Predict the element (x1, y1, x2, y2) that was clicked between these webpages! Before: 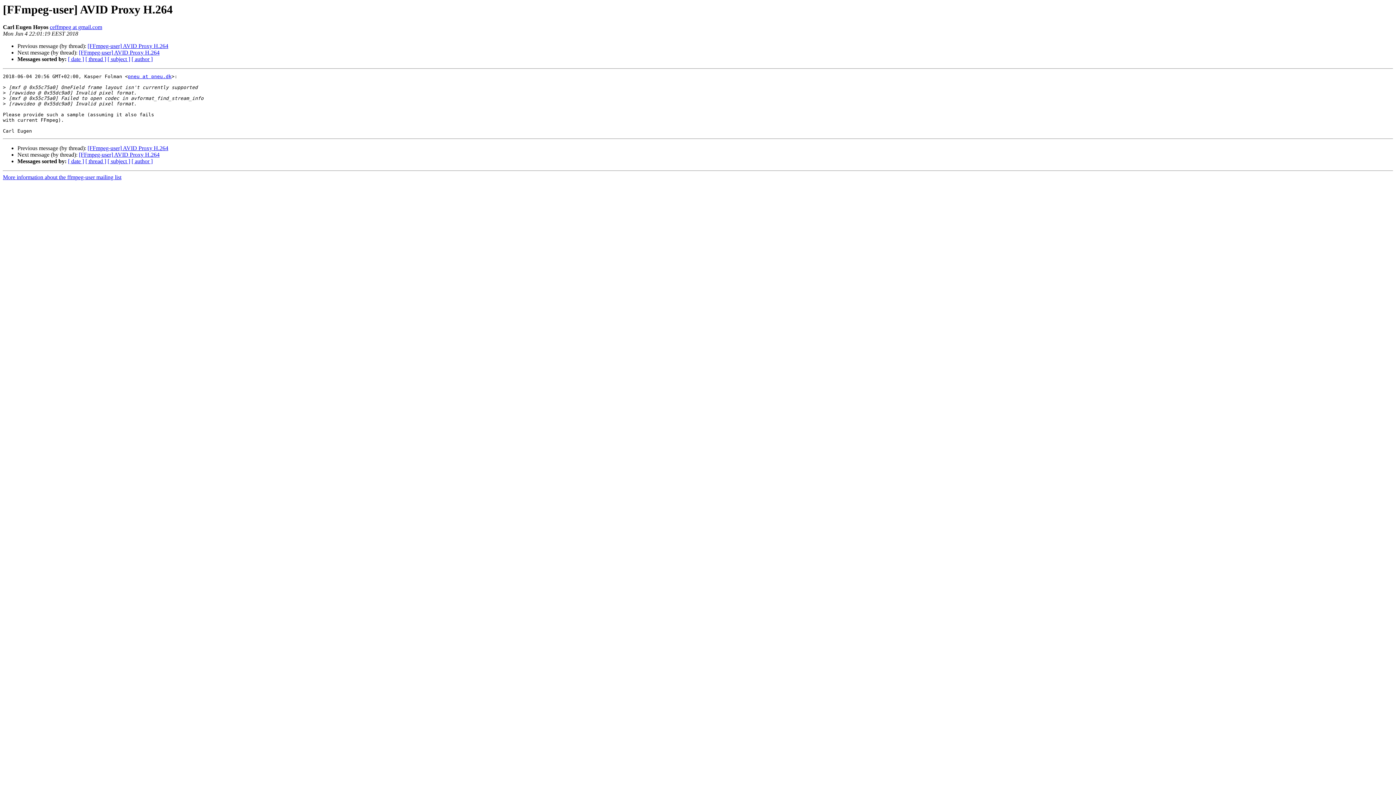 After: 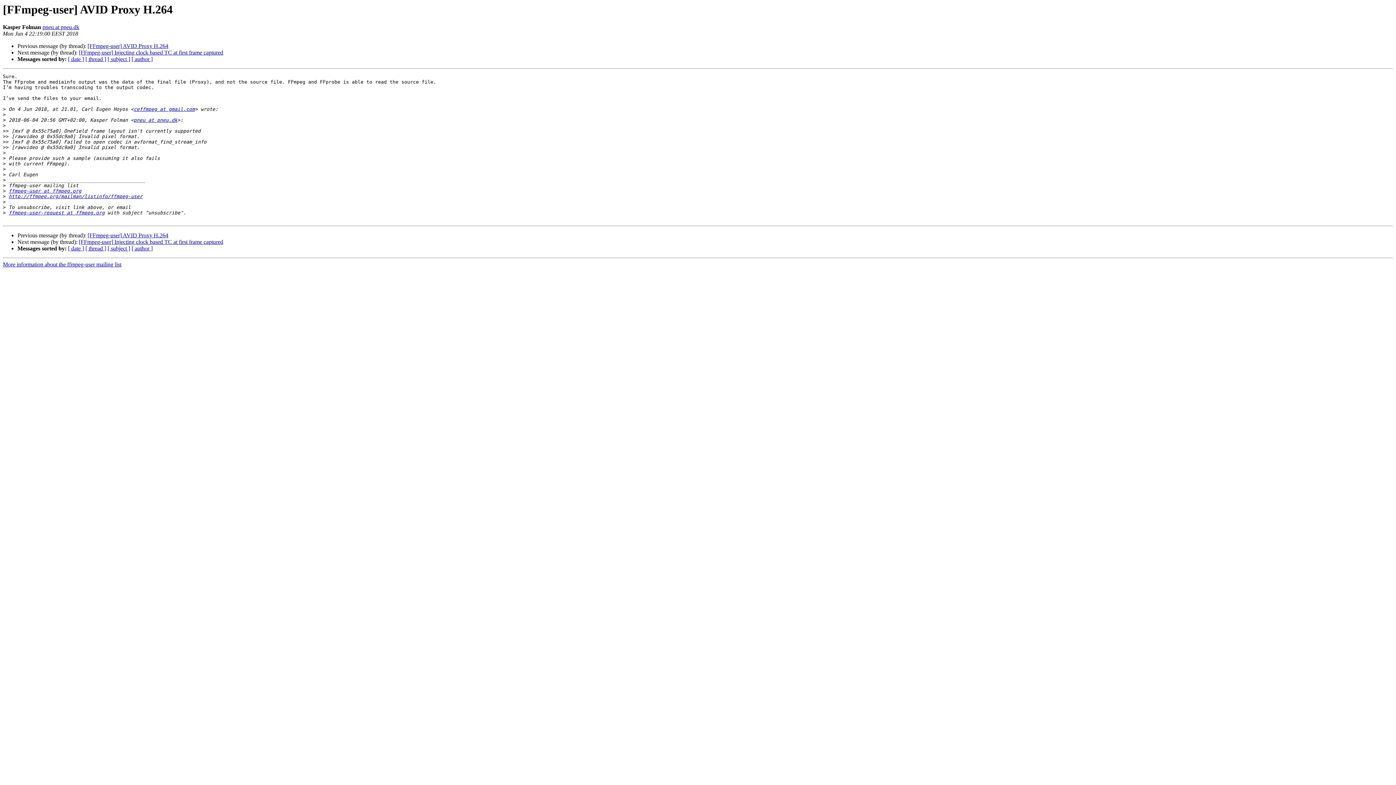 Action: bbox: (78, 151, 159, 157) label: [FFmpeg-user] AVID Proxy H.264